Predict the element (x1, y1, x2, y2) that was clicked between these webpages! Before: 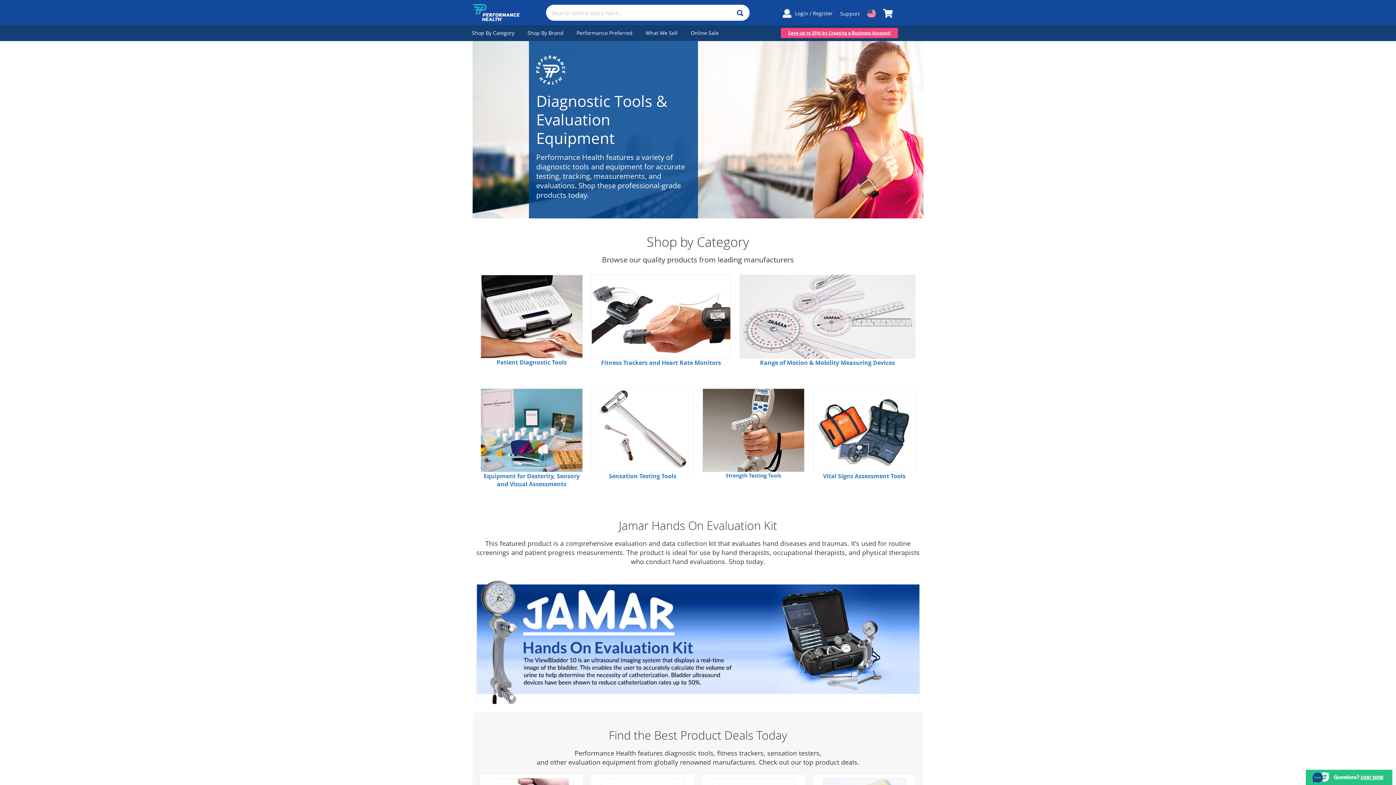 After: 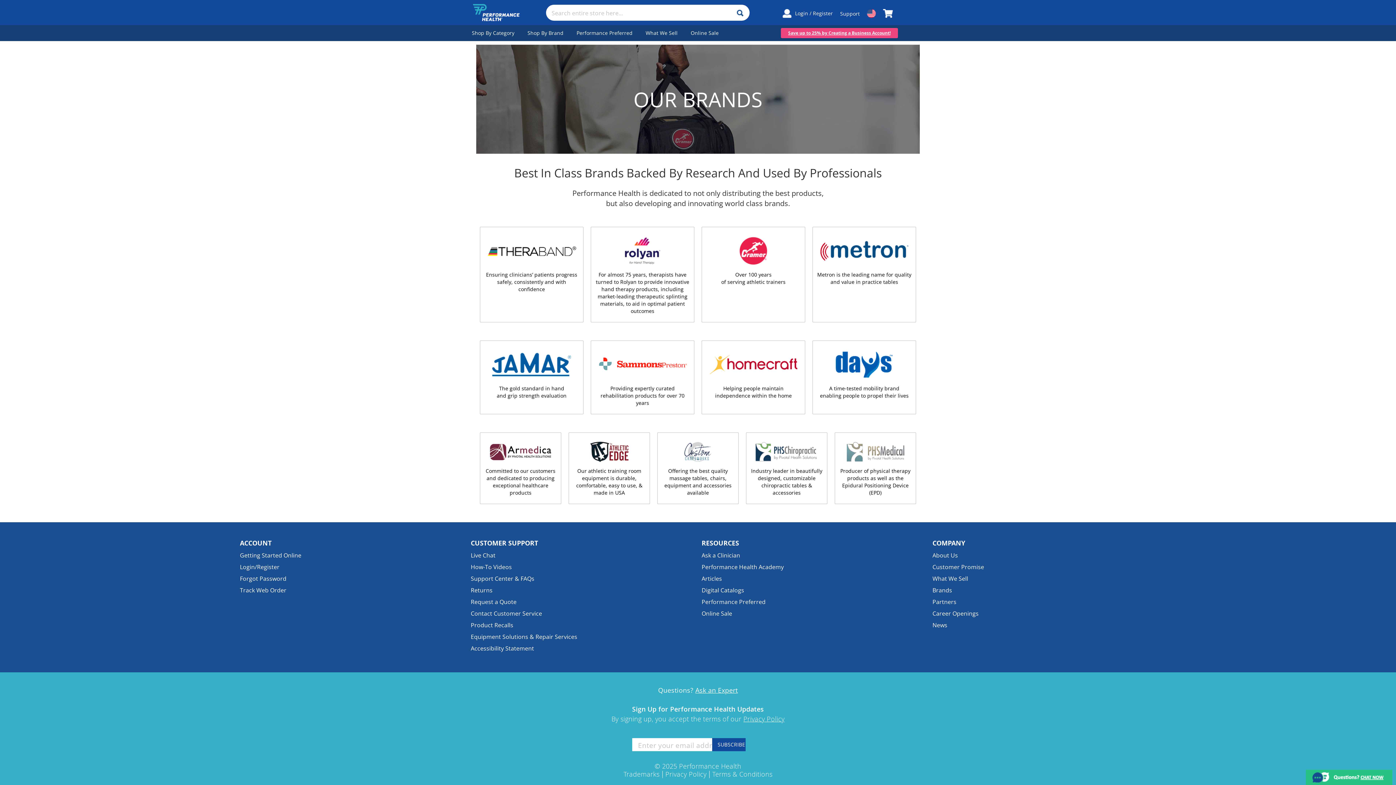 Action: label: Shop By Brand bbox: (527, 25, 563, 41)